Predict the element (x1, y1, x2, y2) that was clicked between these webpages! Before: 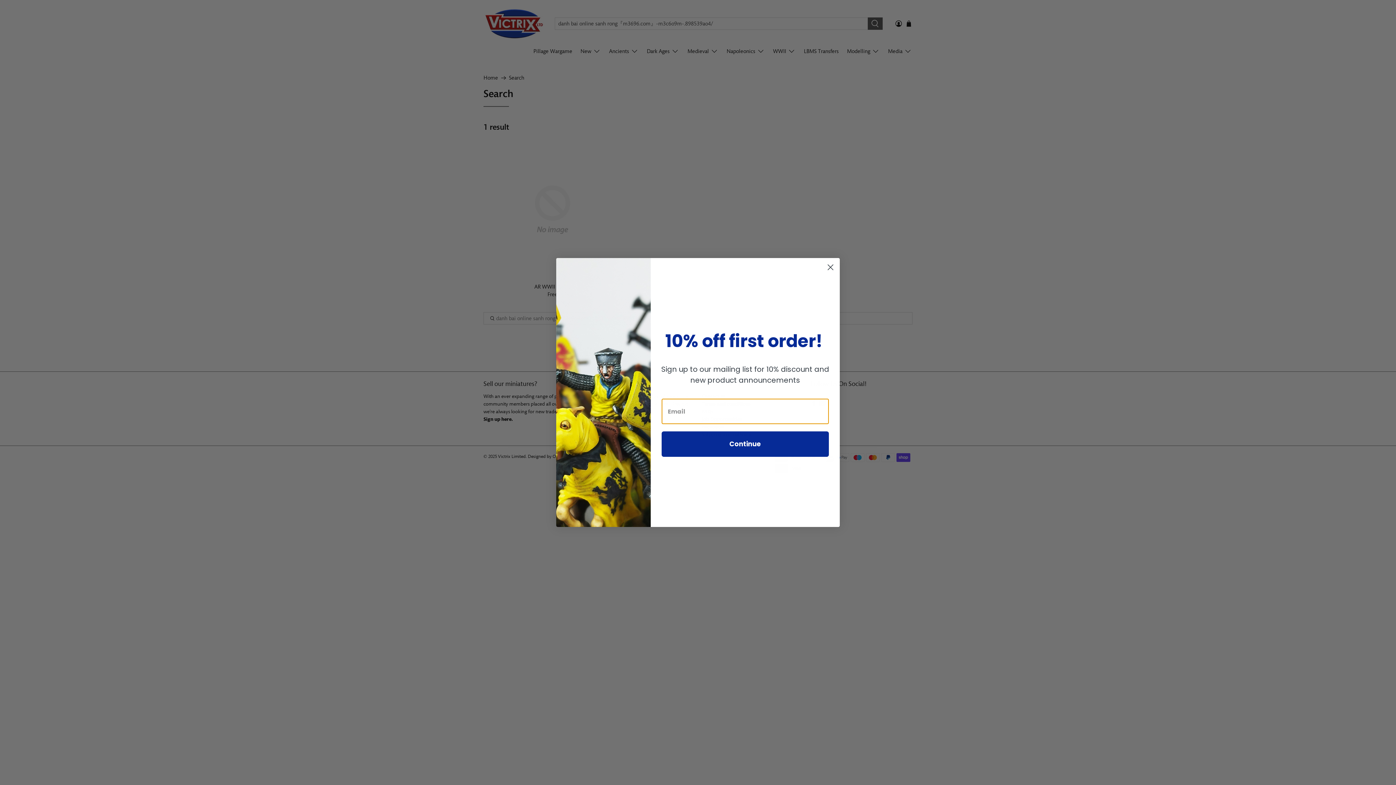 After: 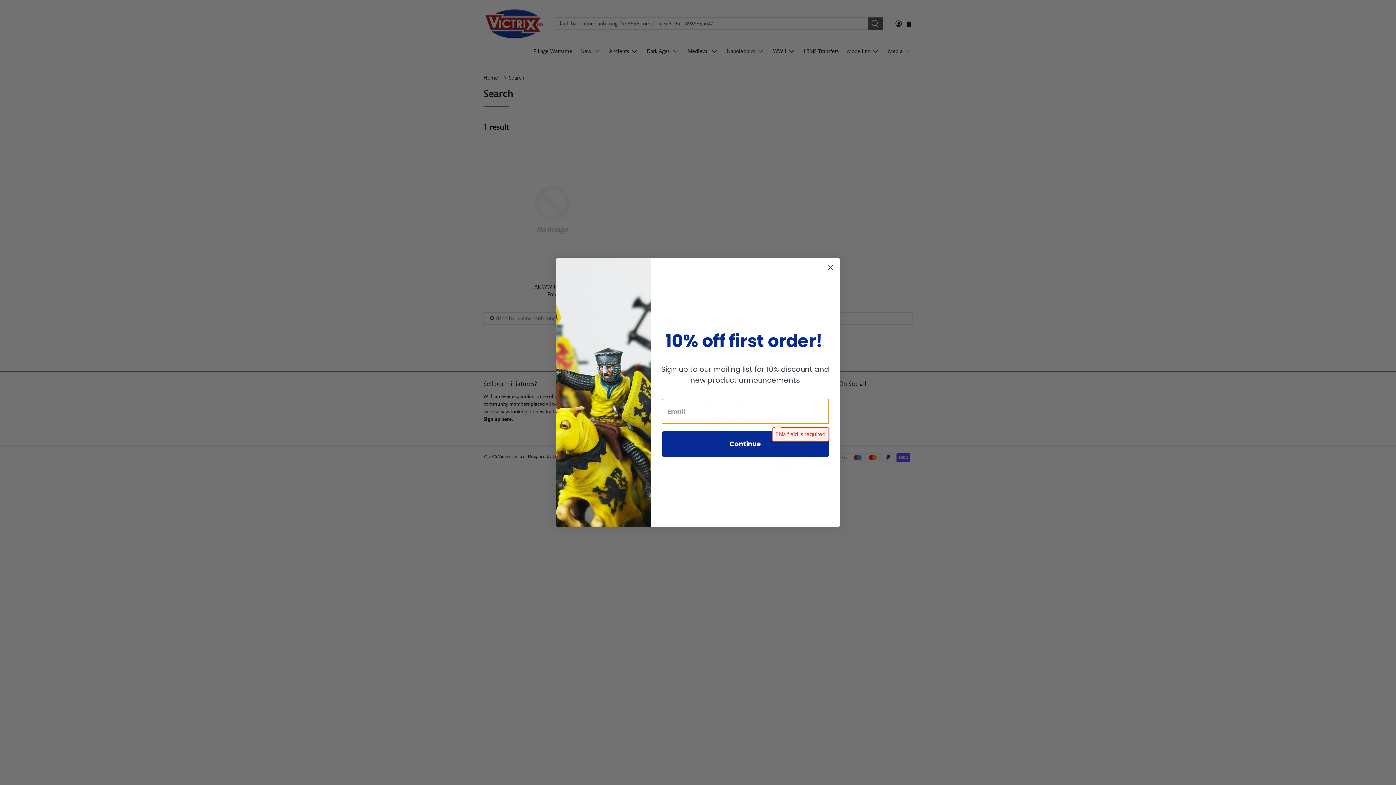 Action: label: Continue bbox: (661, 431, 829, 457)